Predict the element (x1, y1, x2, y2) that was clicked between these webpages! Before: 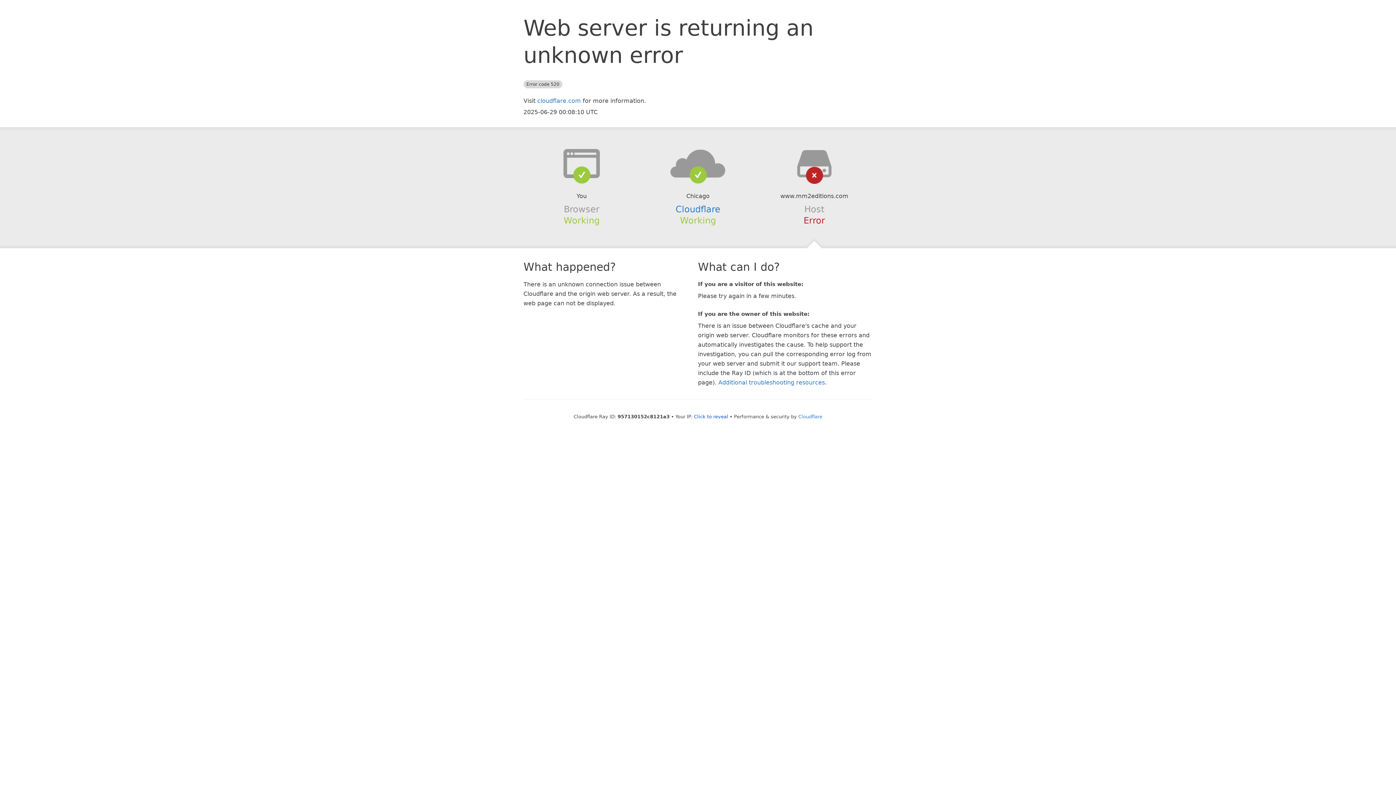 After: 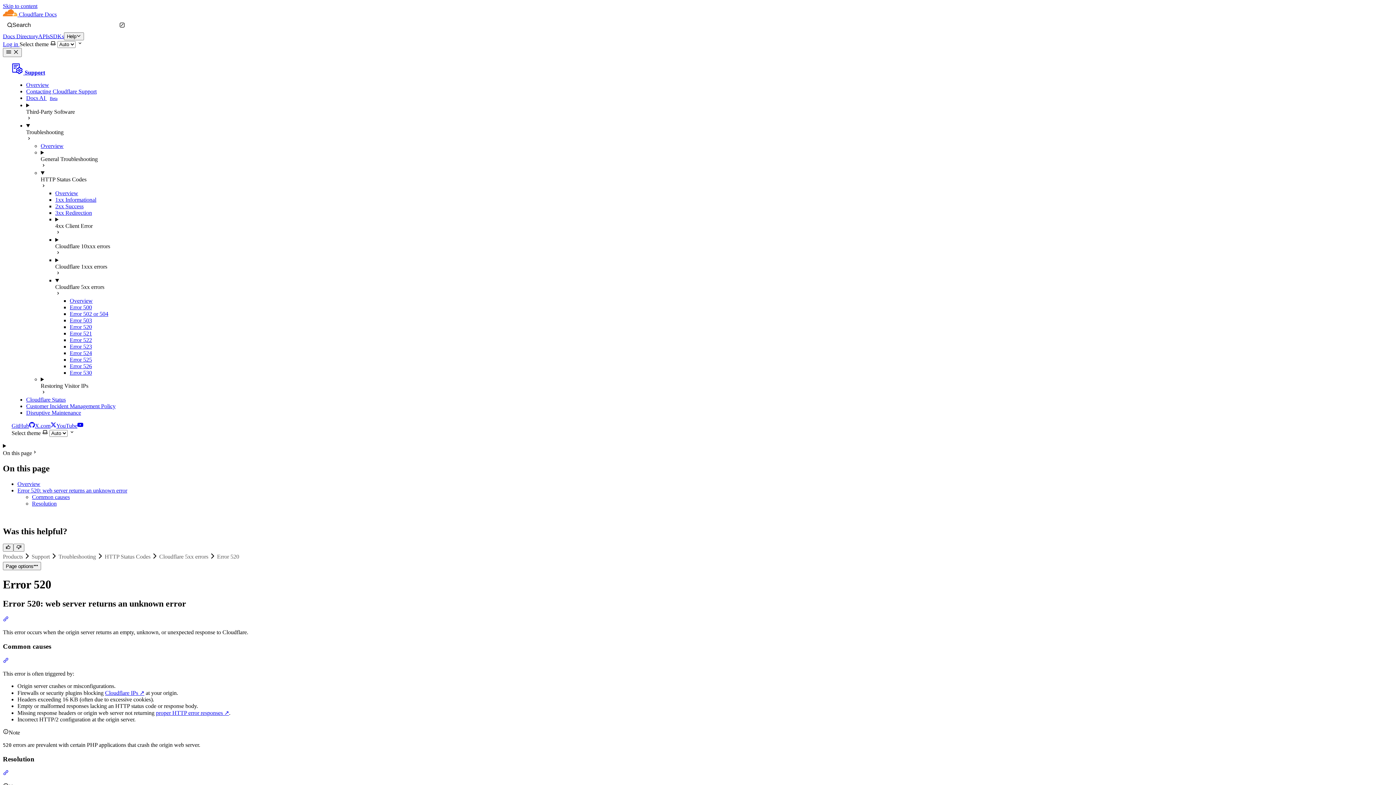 Action: bbox: (718, 379, 825, 386) label: Additional troubleshooting resources